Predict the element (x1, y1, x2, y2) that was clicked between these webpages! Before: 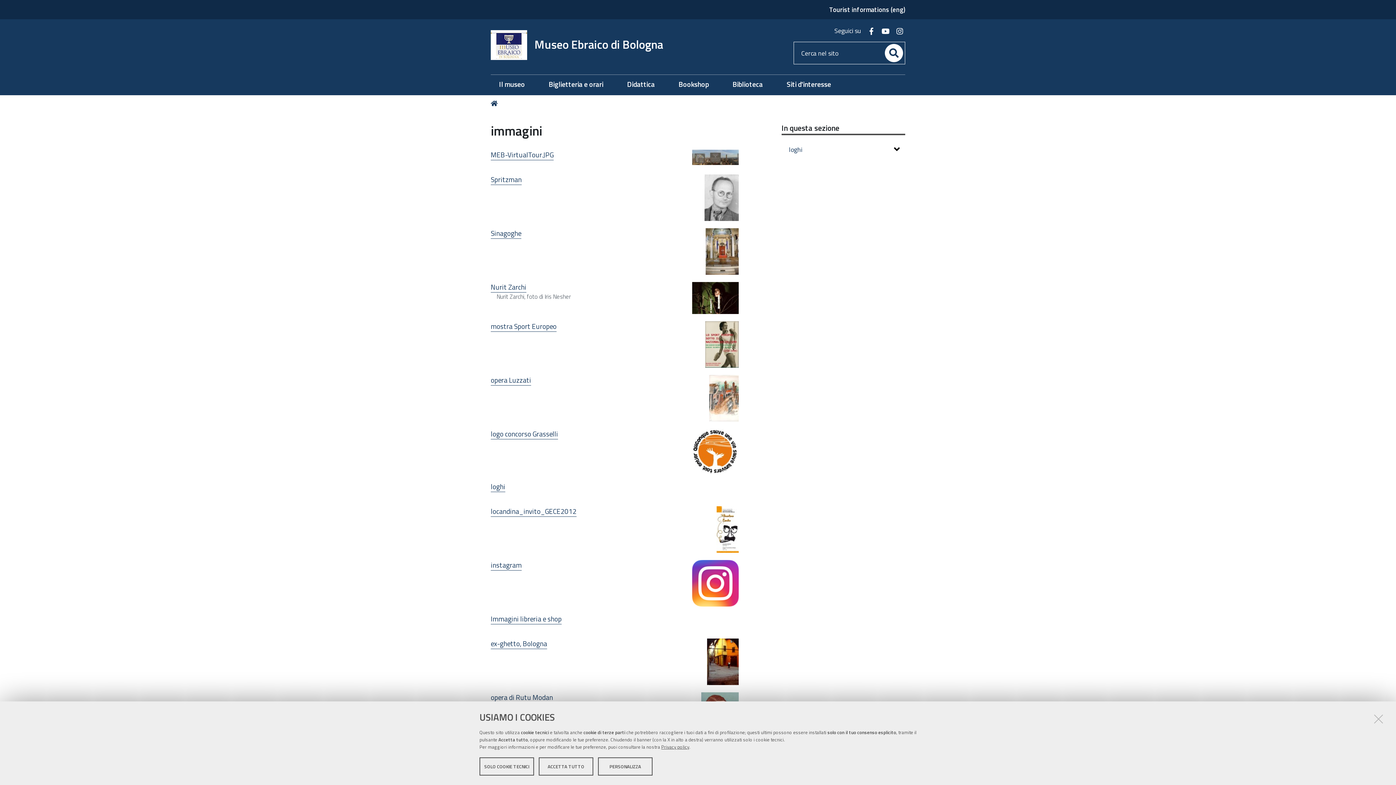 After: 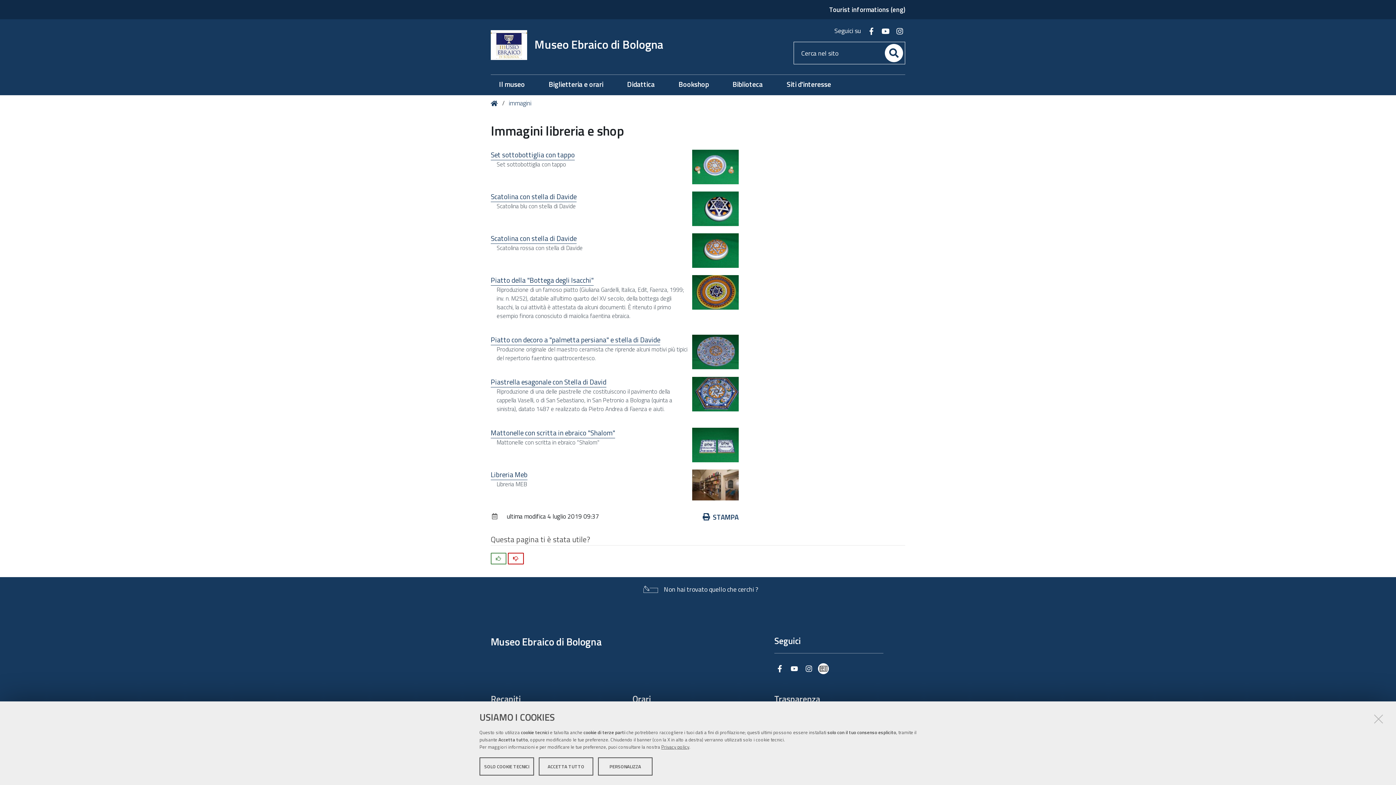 Action: label: Immagini libreria e shop bbox: (490, 613, 561, 624)